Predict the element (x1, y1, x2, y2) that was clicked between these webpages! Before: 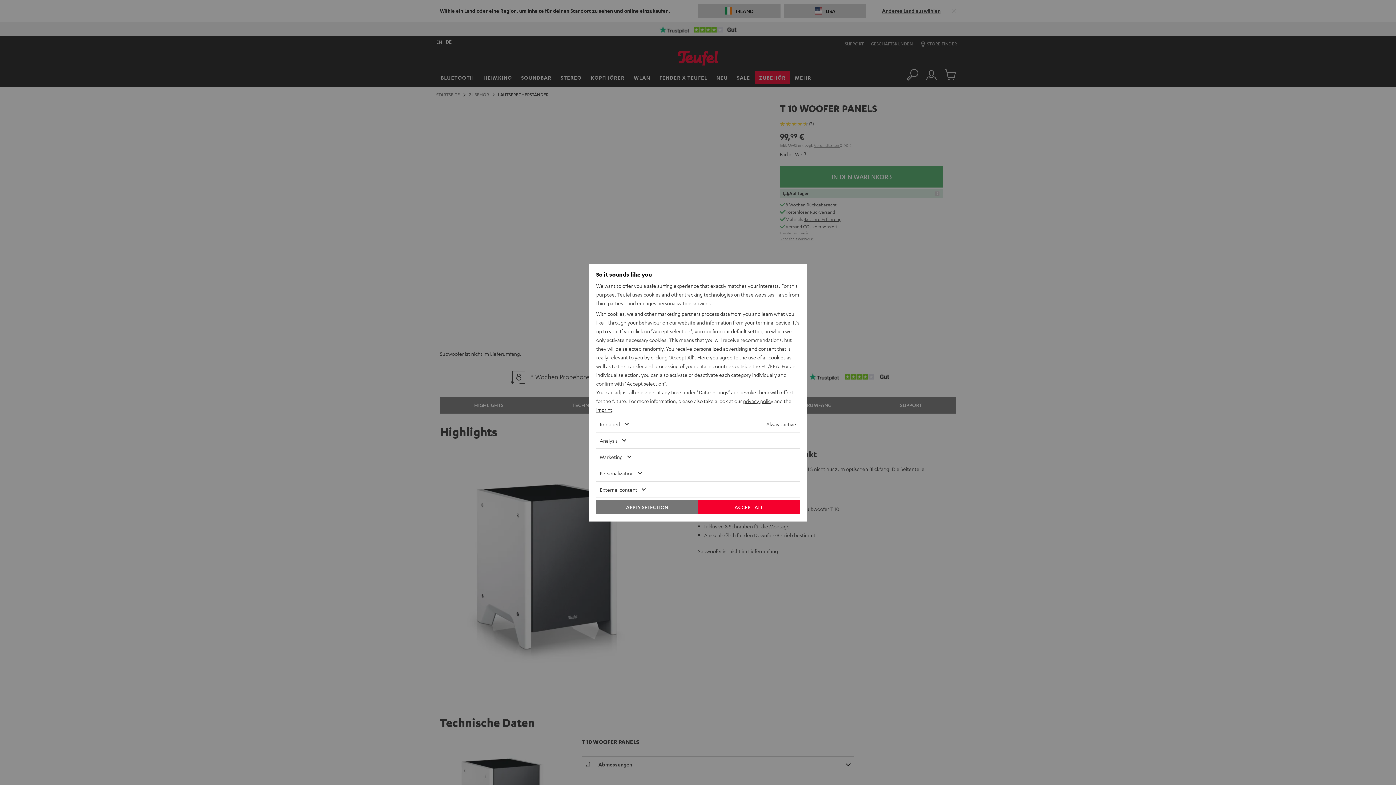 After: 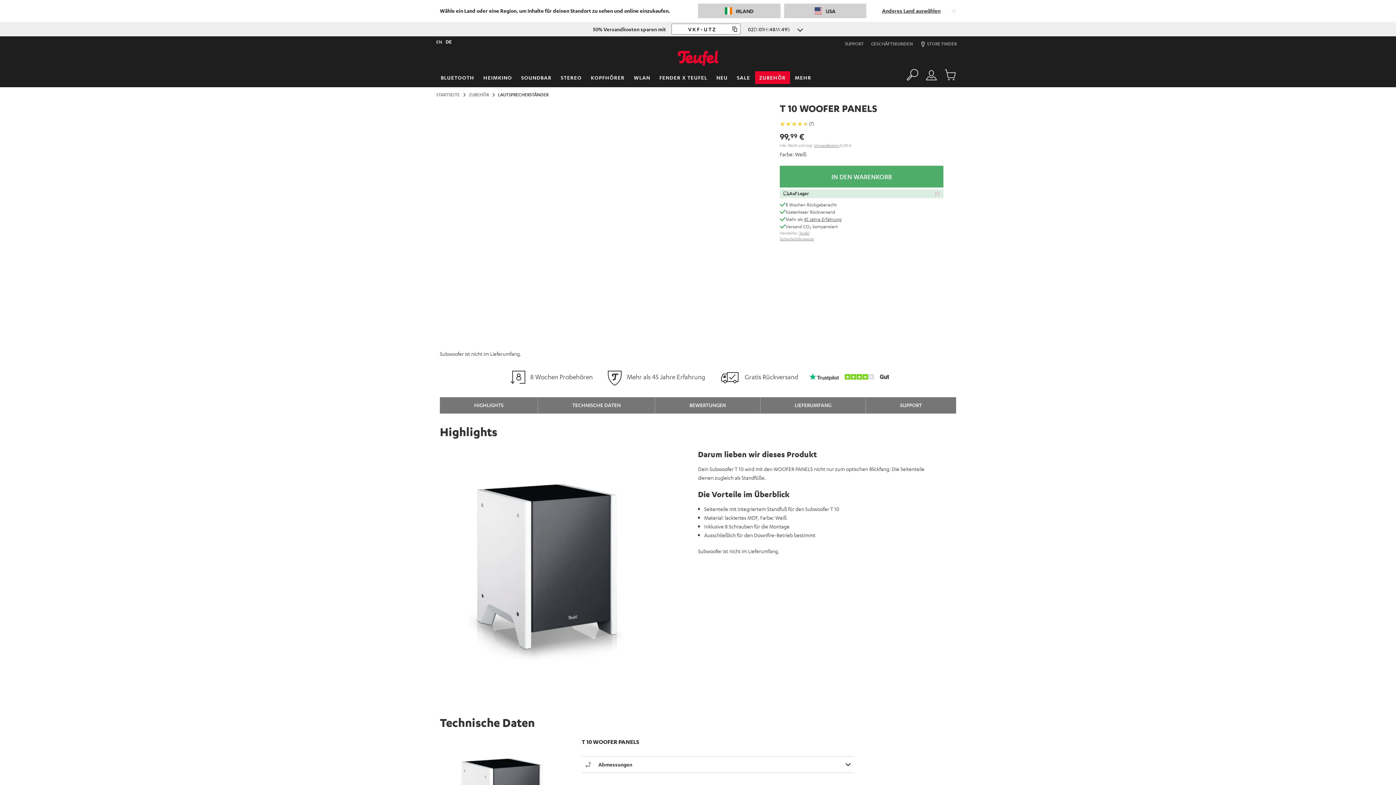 Action: bbox: (698, 499, 800, 514) label: ACCEPT ALL